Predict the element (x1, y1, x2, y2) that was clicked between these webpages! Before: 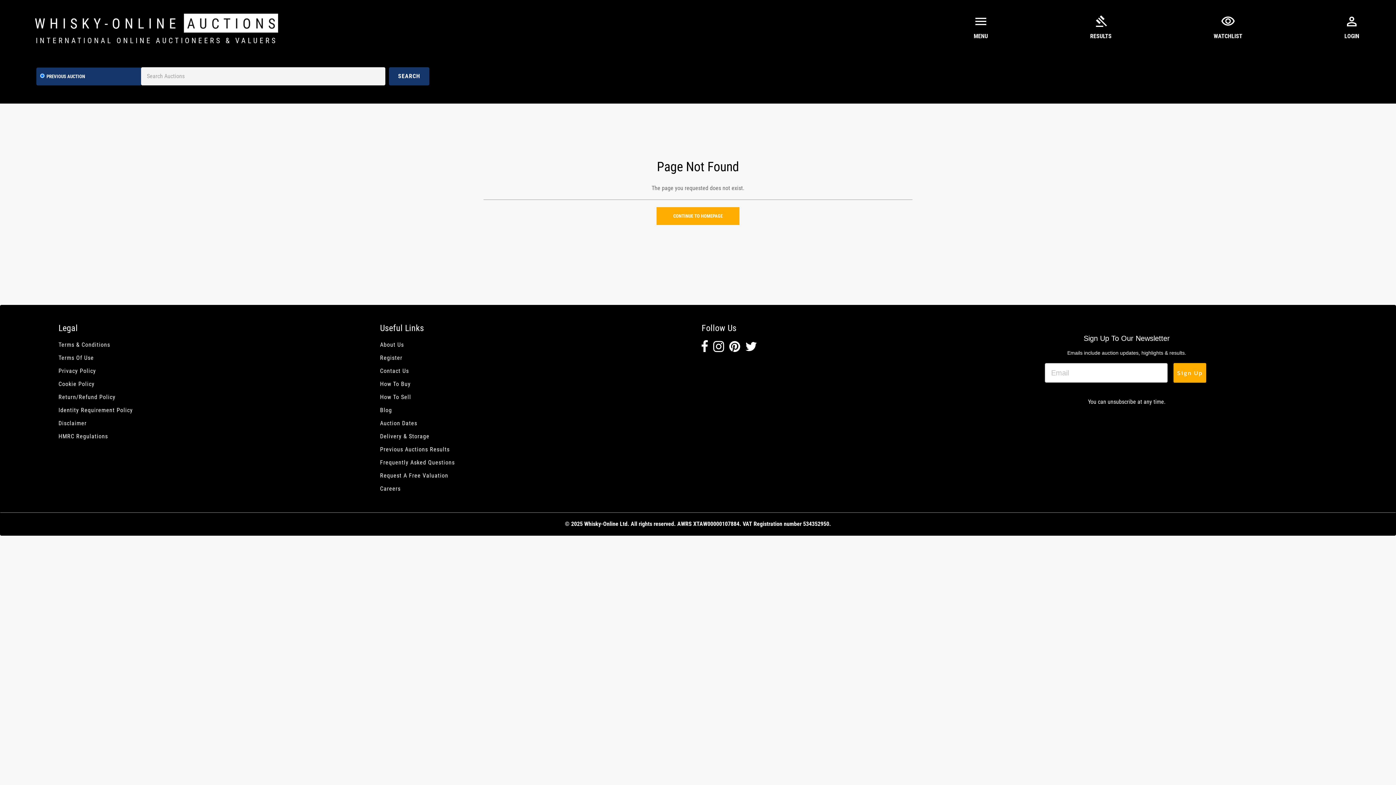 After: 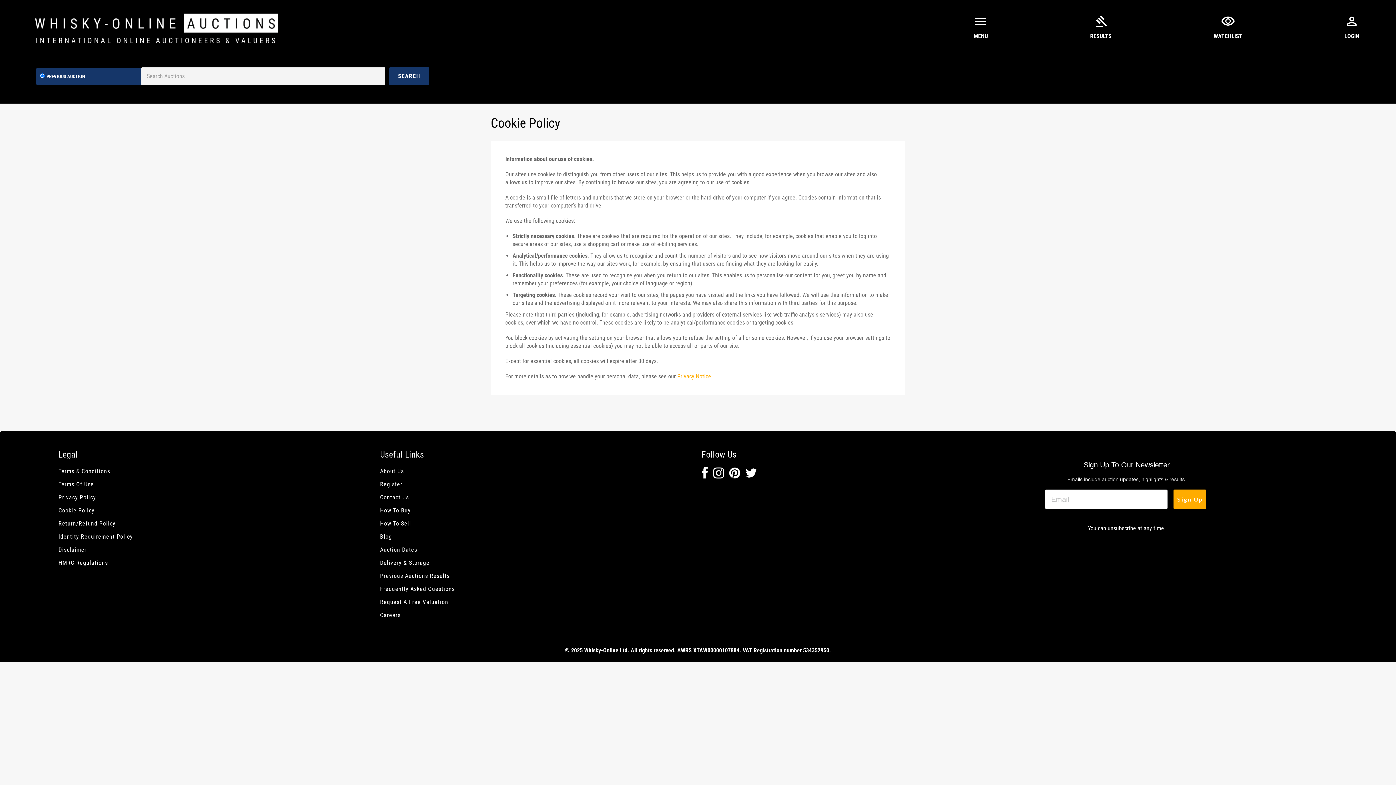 Action: bbox: (58, 380, 94, 387) label: Cookie Policy